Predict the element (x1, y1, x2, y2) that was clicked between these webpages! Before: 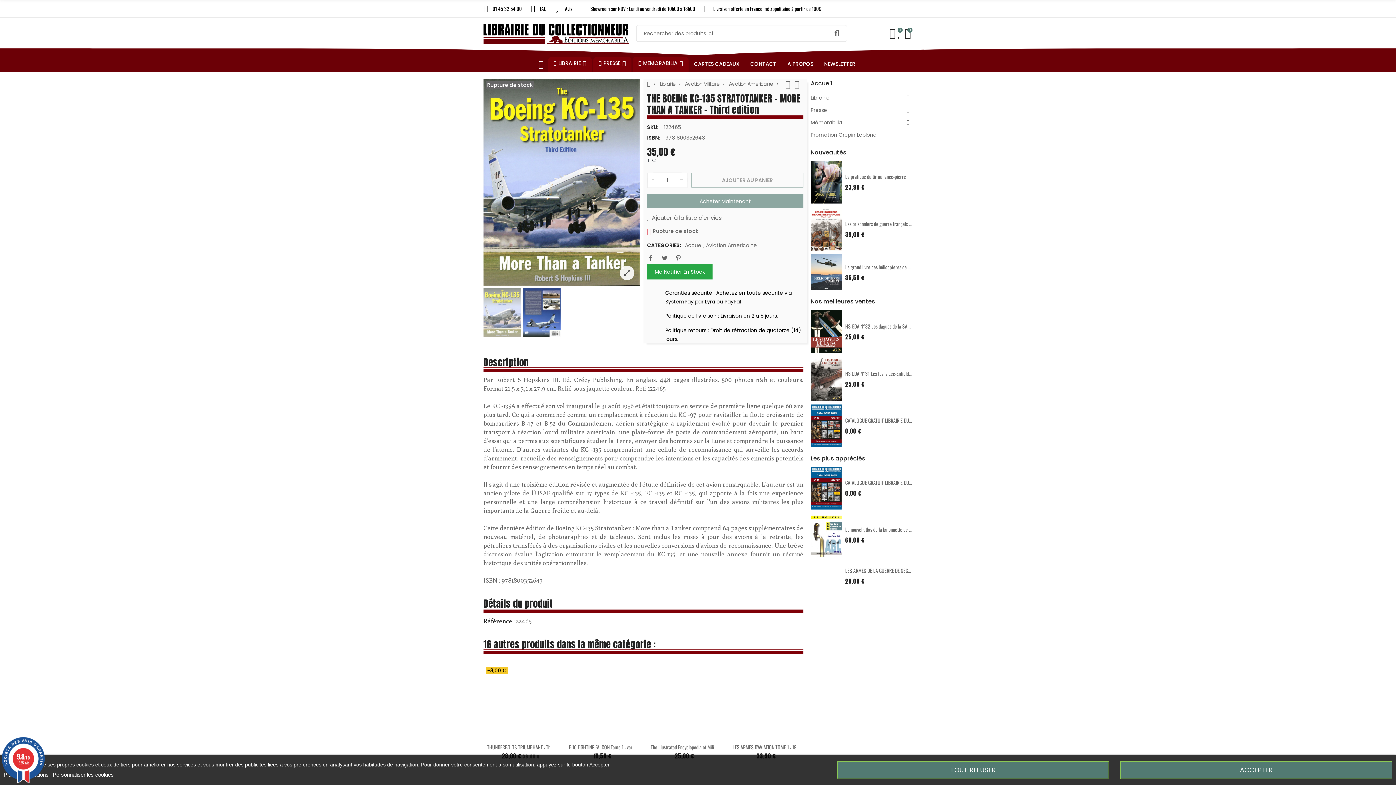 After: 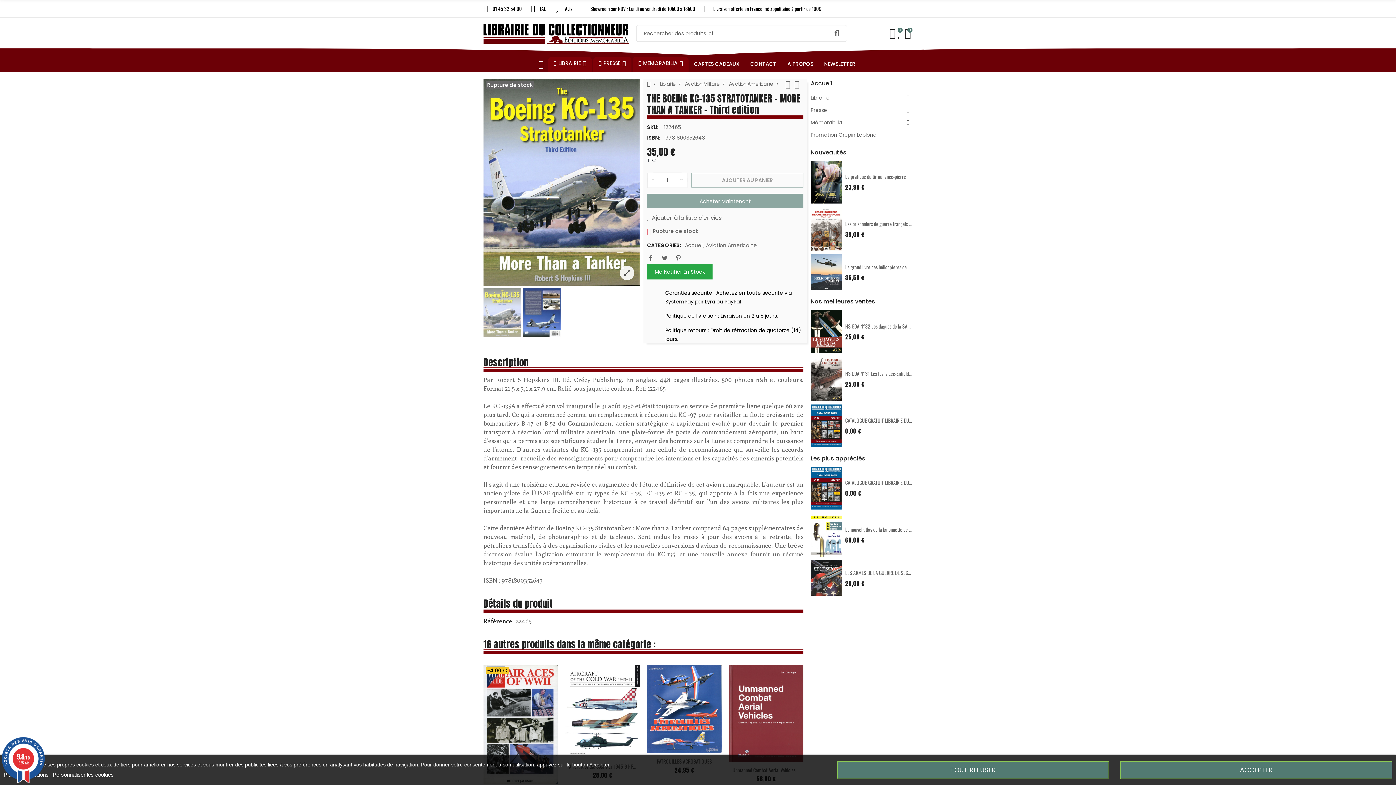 Action: label: 9.8/10
1825 avis bbox: (0, 737, 46, 783)